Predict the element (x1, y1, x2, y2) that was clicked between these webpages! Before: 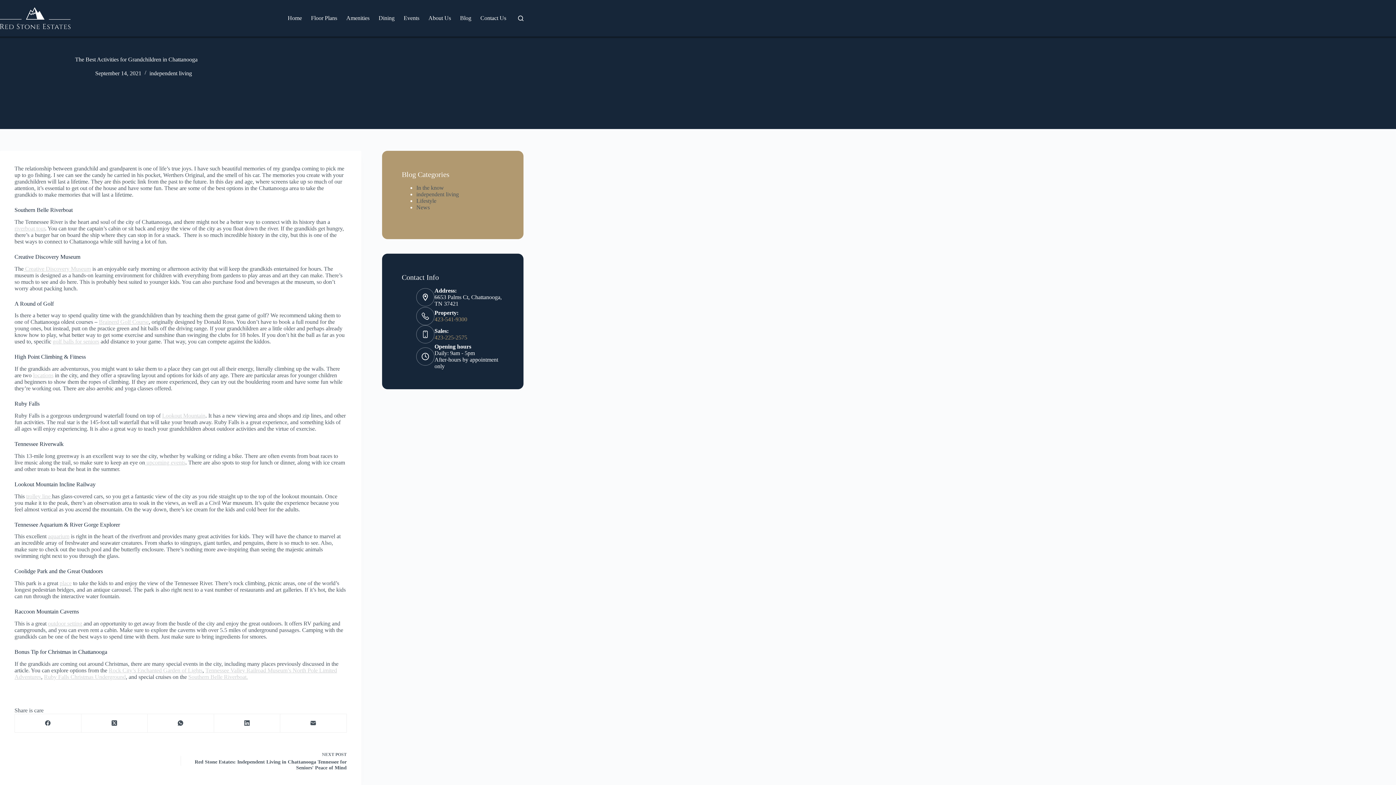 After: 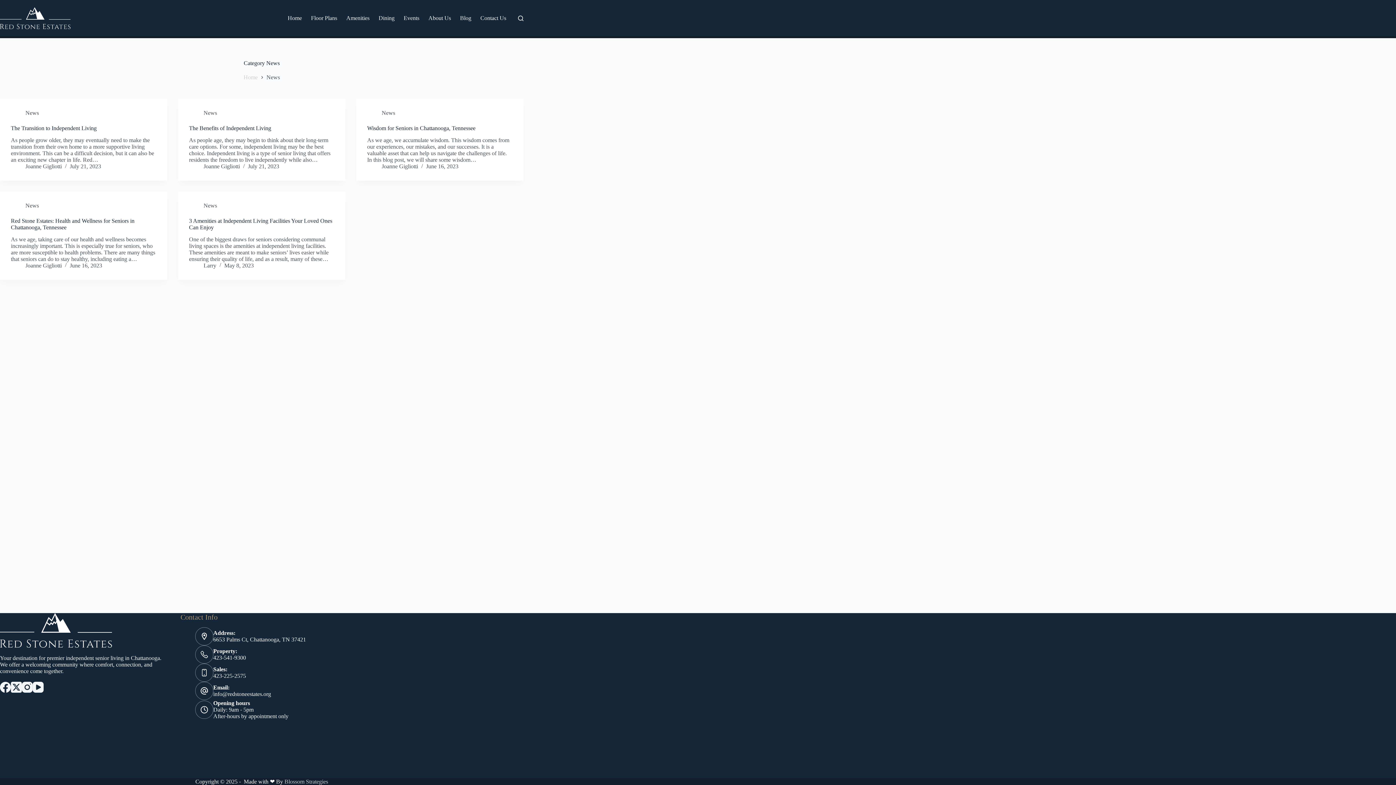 Action: bbox: (416, 204, 429, 210) label: News